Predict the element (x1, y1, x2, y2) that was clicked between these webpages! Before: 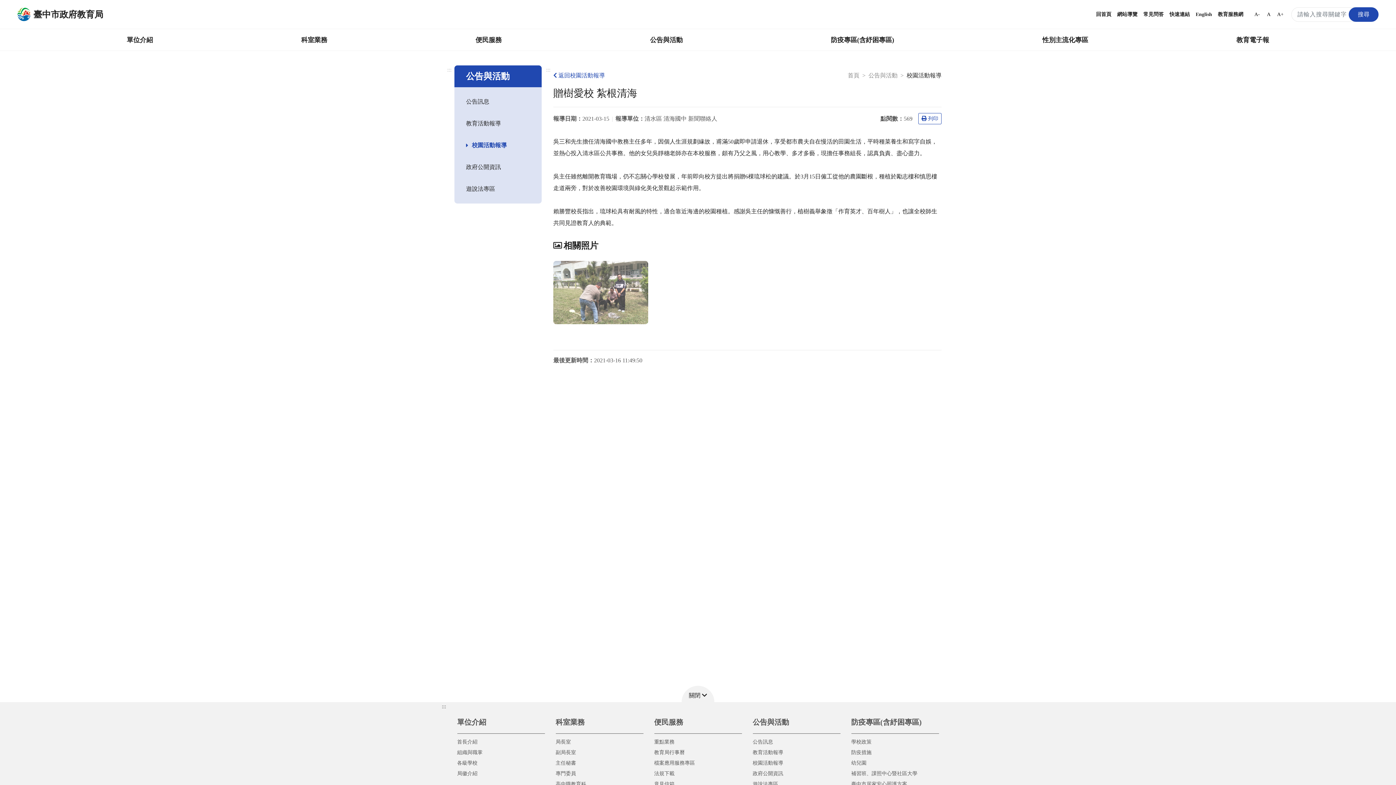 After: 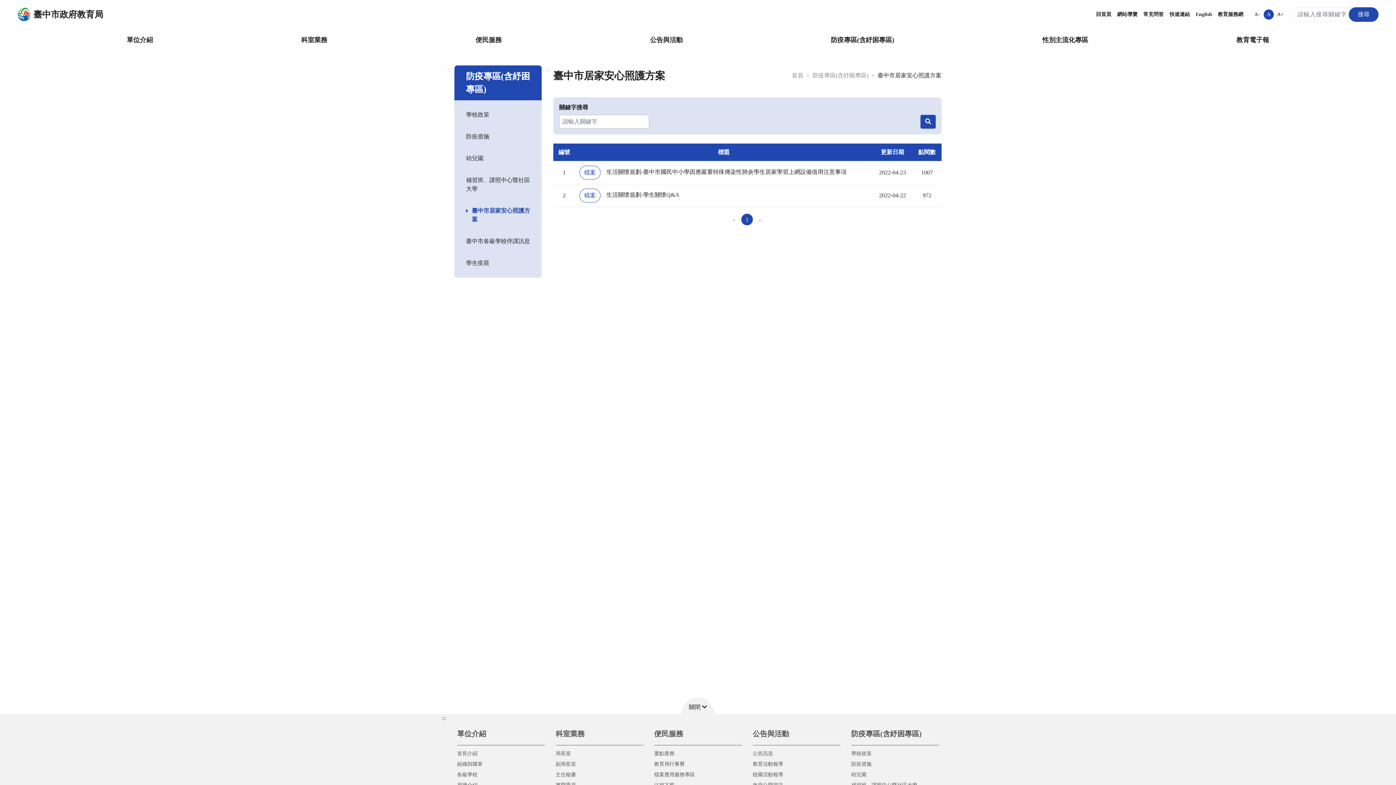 Action: label: 臺中市居家安心照護方案 bbox: (851, 779, 939, 789)